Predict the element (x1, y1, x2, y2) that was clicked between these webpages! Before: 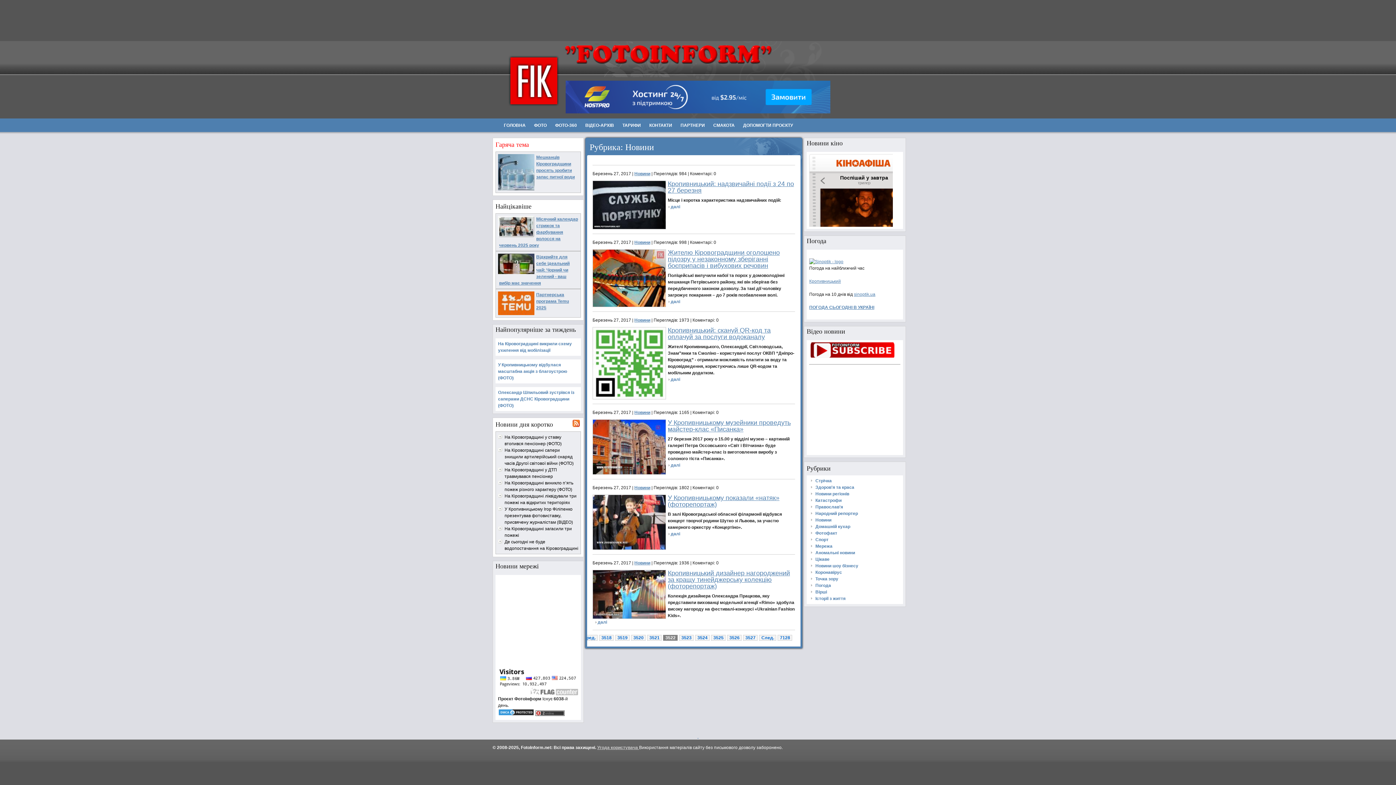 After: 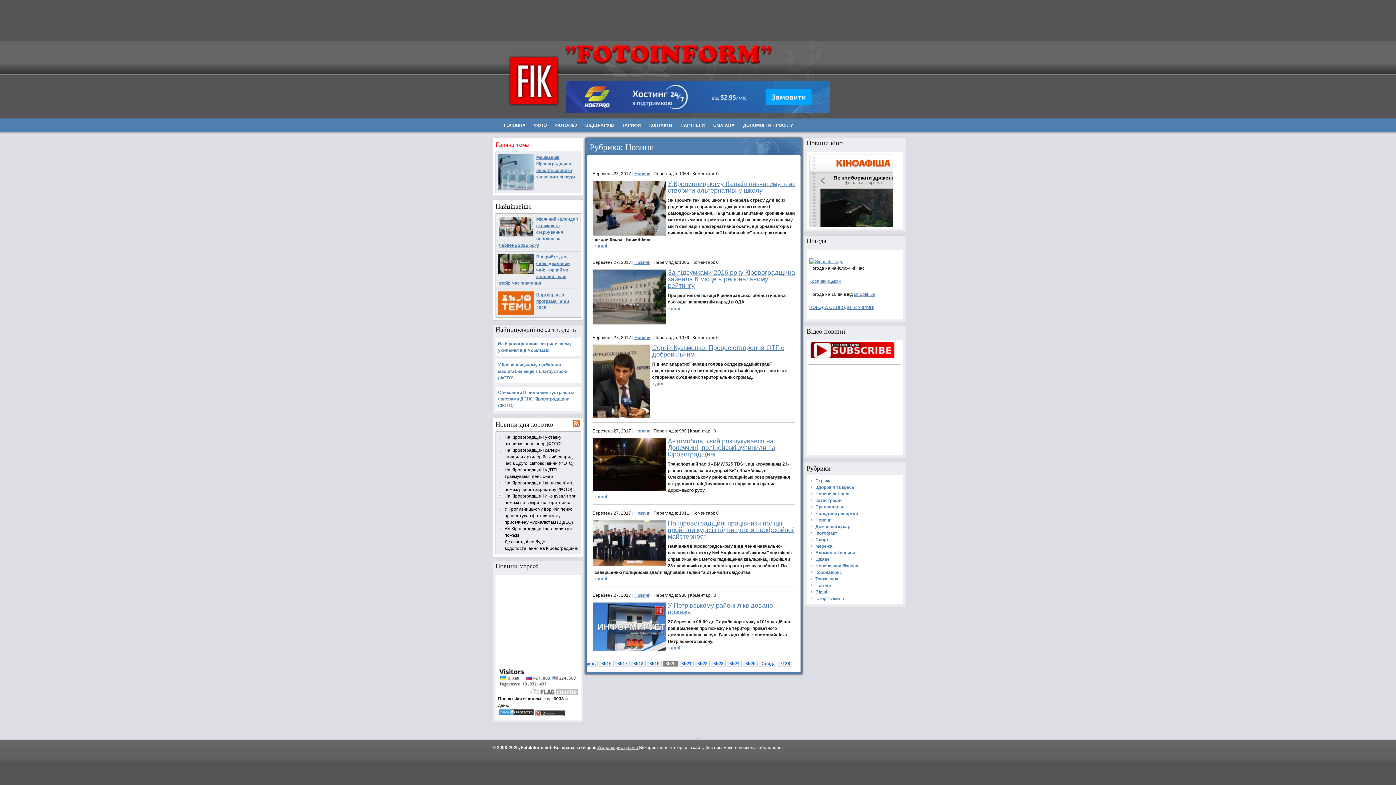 Action: label: 3520 bbox: (631, 635, 645, 641)